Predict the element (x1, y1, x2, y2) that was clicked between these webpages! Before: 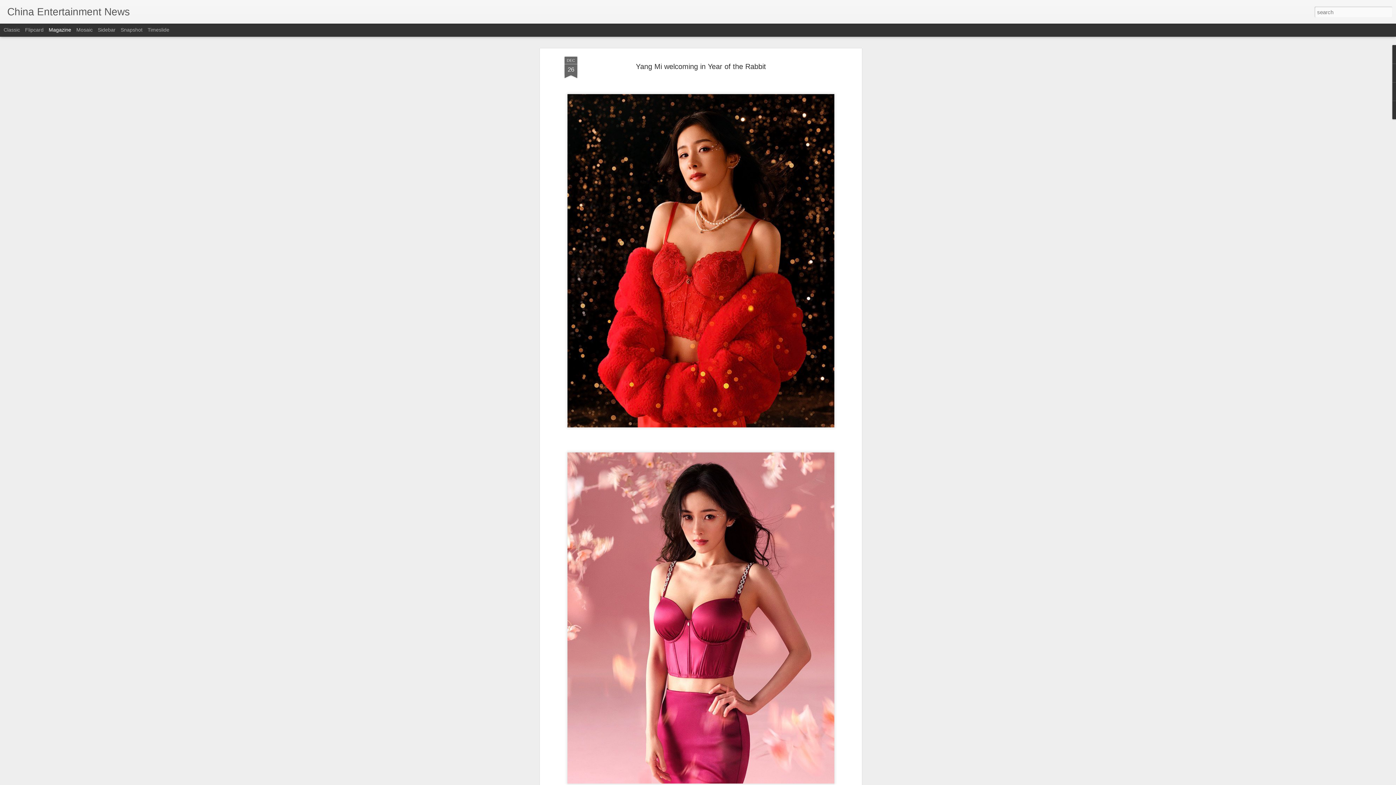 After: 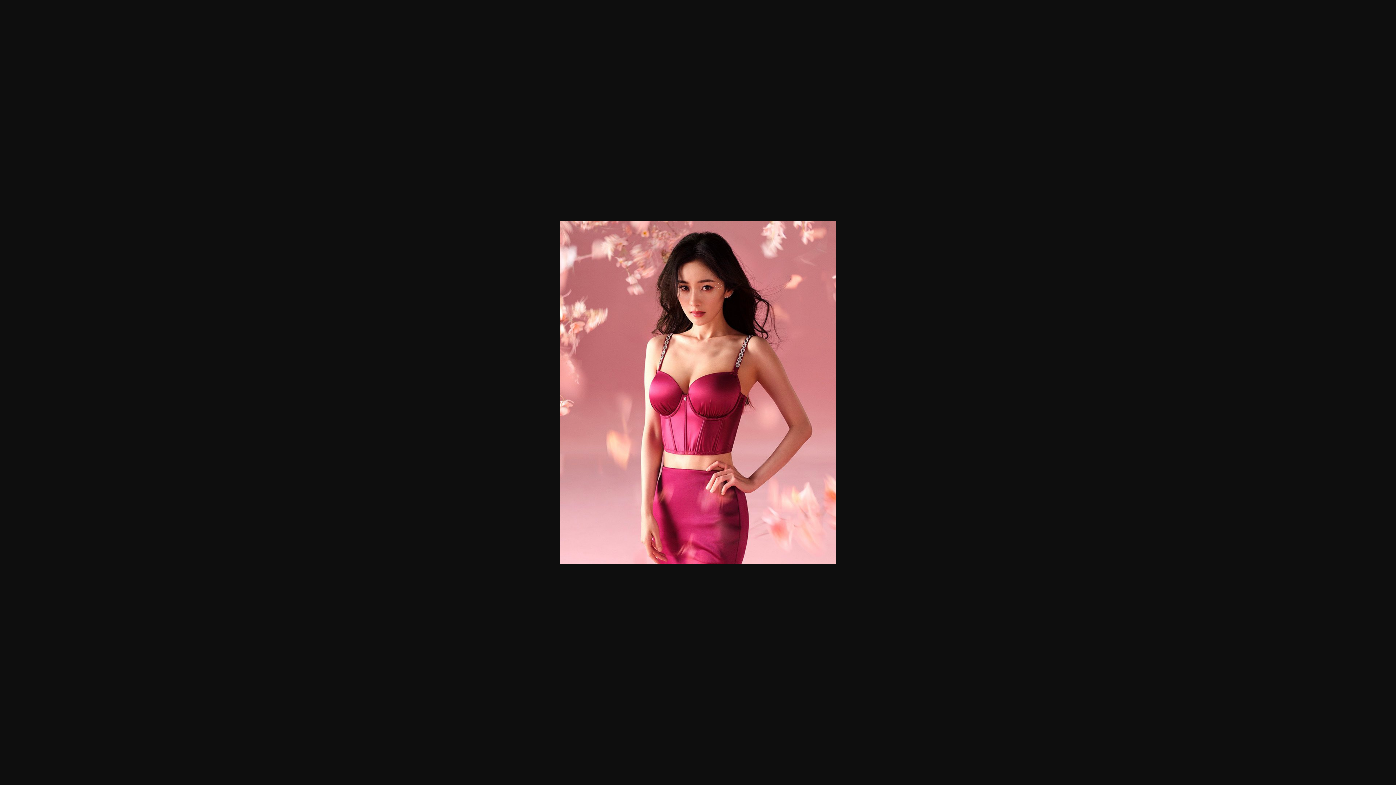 Action: bbox: (564, 440, 837, 466)